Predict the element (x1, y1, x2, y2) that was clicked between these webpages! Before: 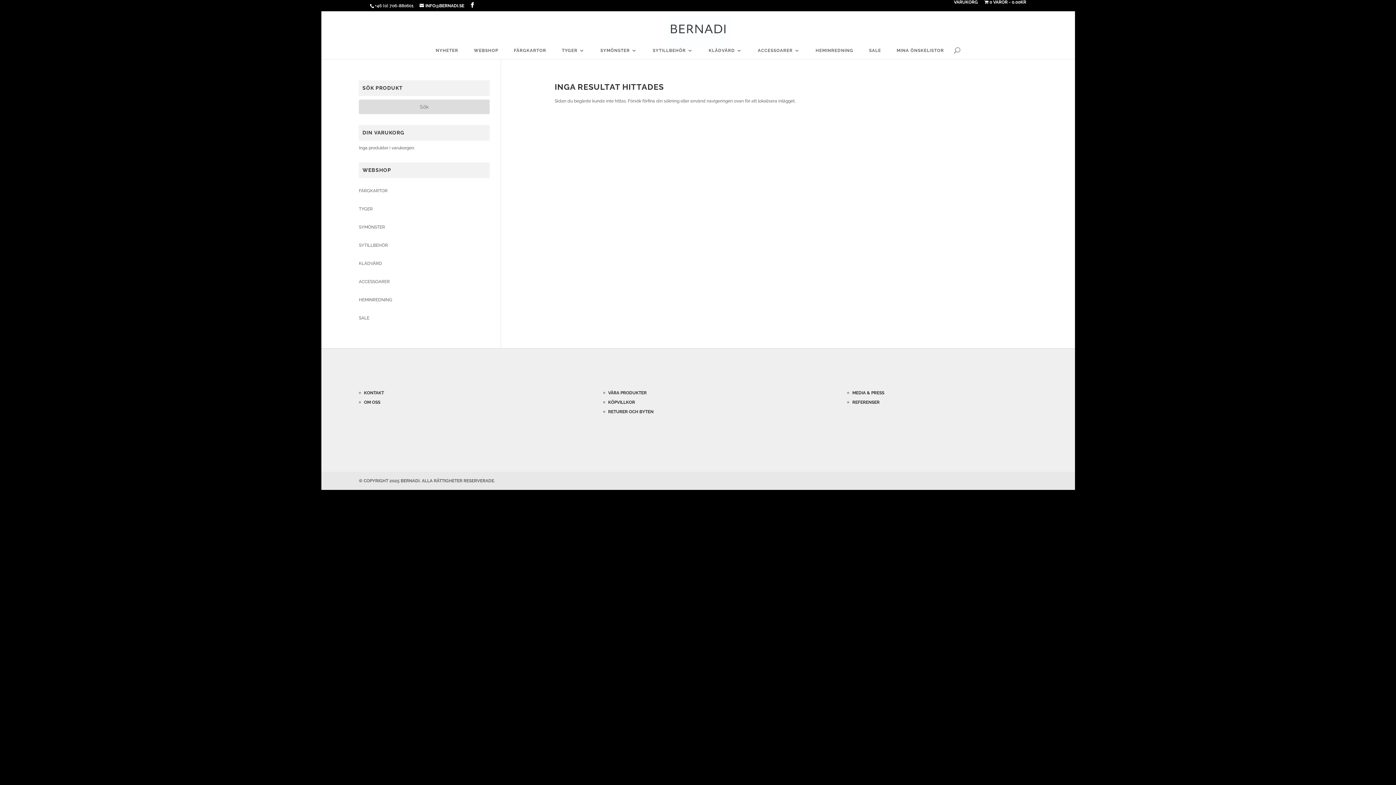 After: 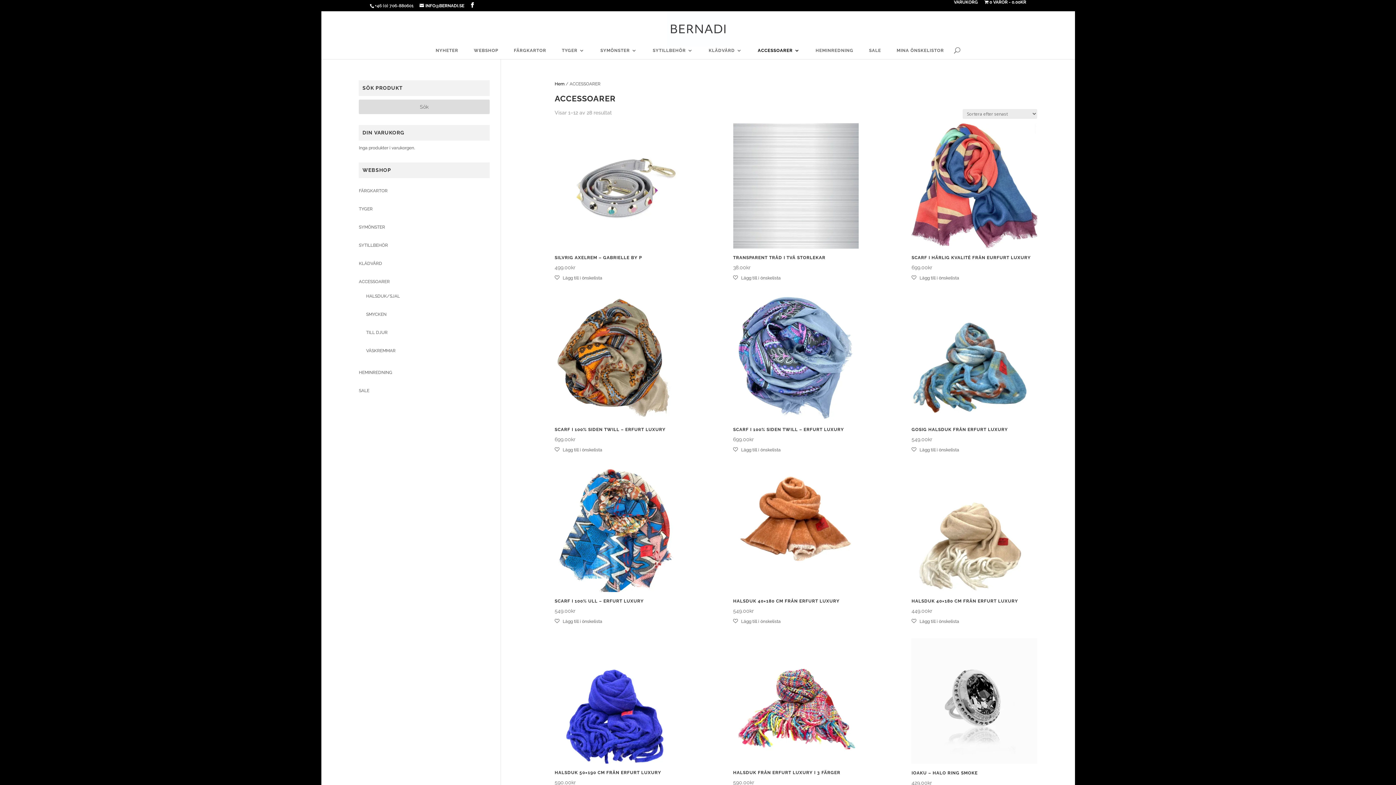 Action: label: ACCESSOARER bbox: (758, 48, 800, 59)